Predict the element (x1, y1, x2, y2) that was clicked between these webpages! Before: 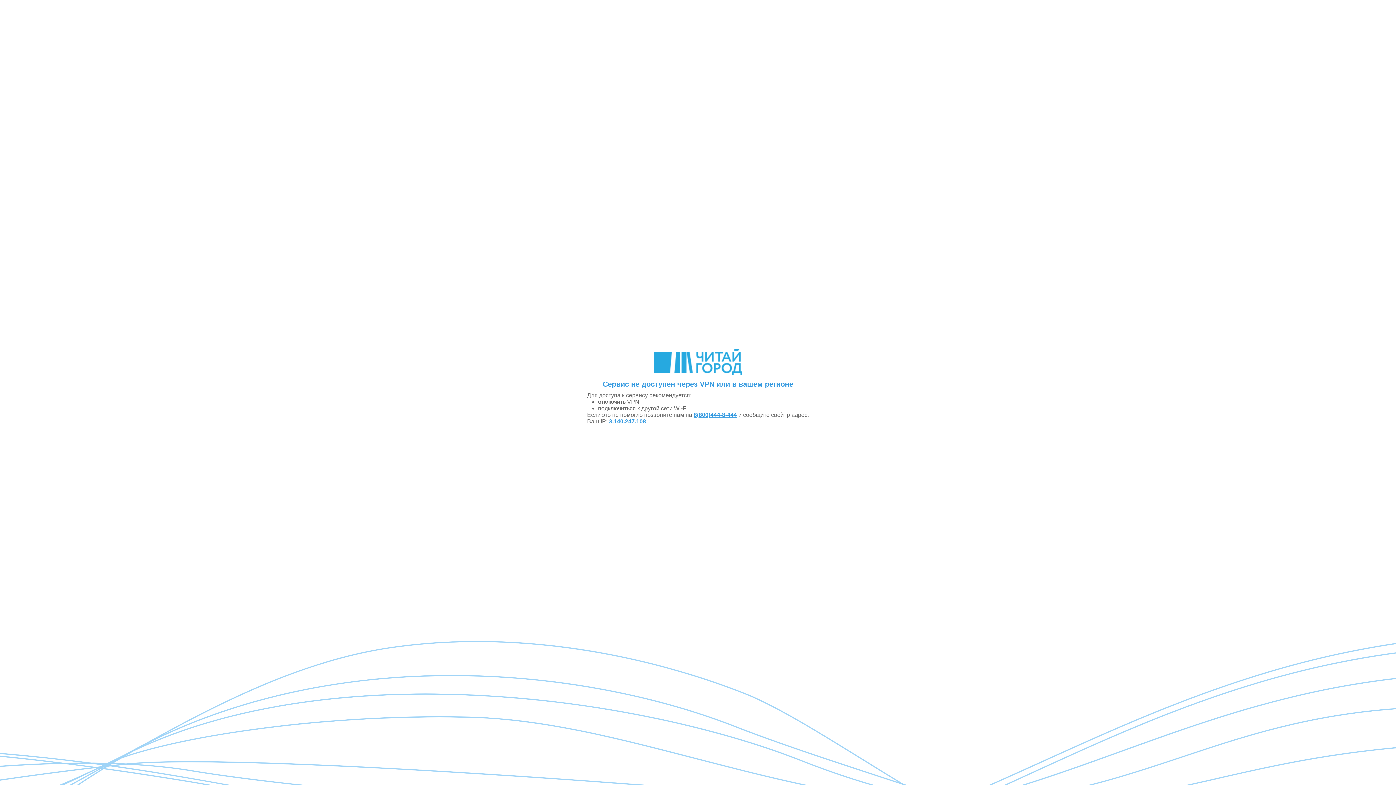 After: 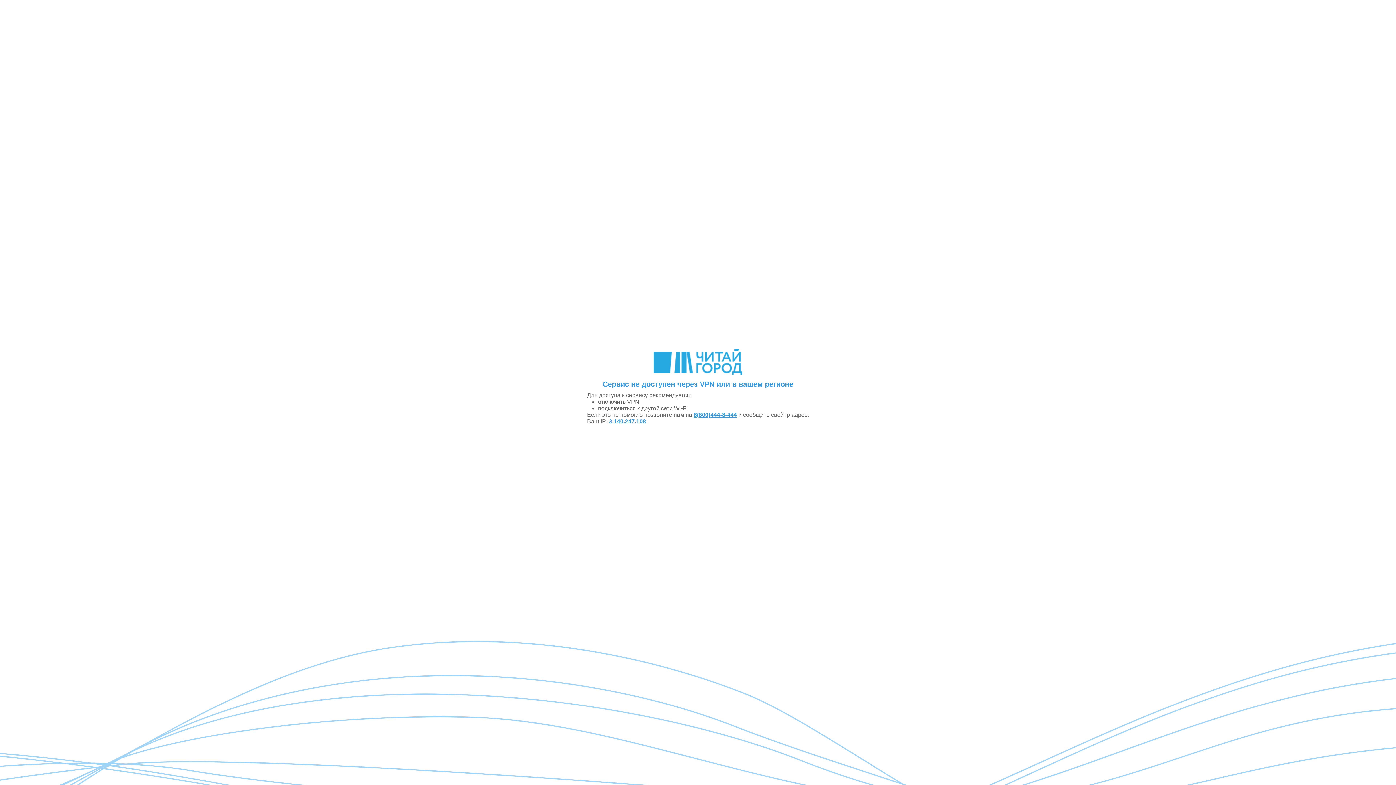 Action: bbox: (693, 412, 737, 418) label: 8(800)444-8-444